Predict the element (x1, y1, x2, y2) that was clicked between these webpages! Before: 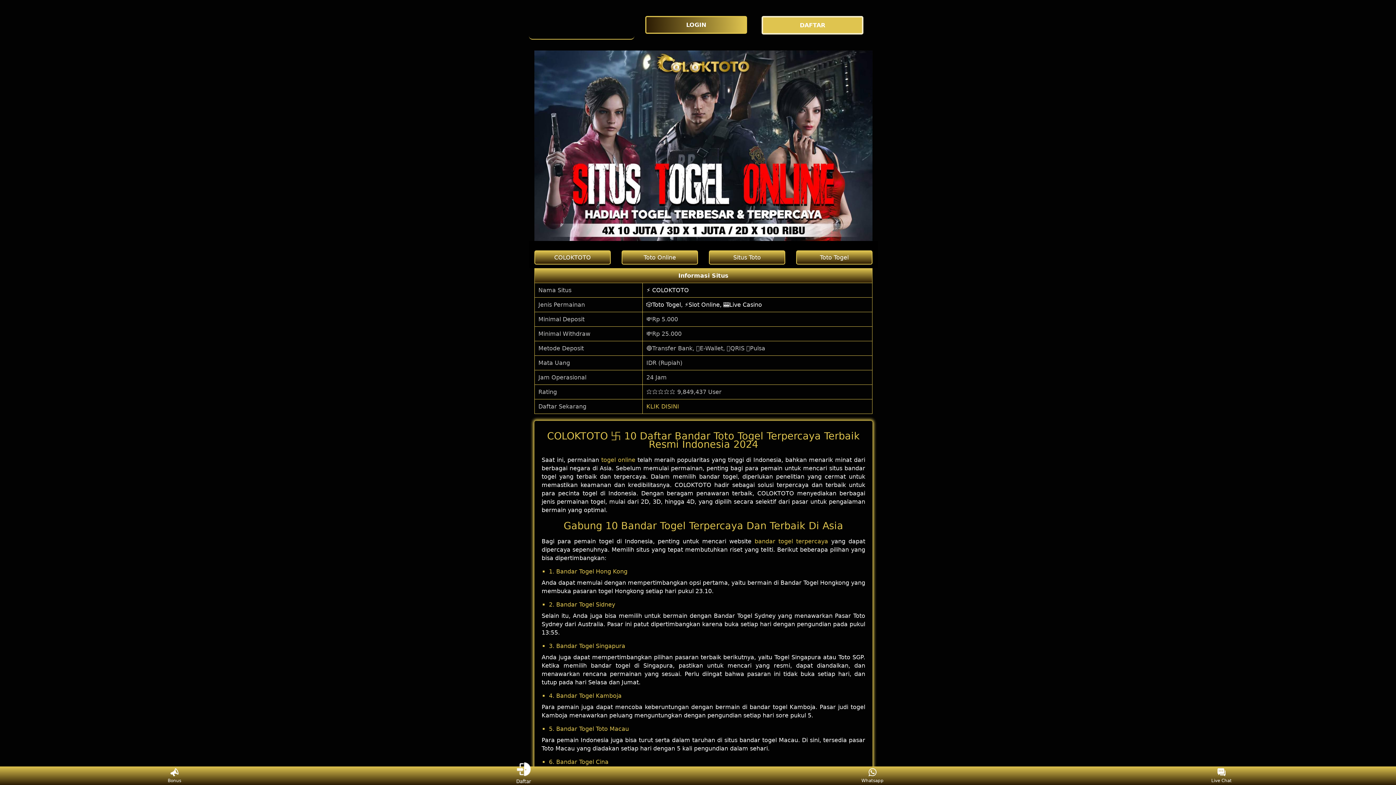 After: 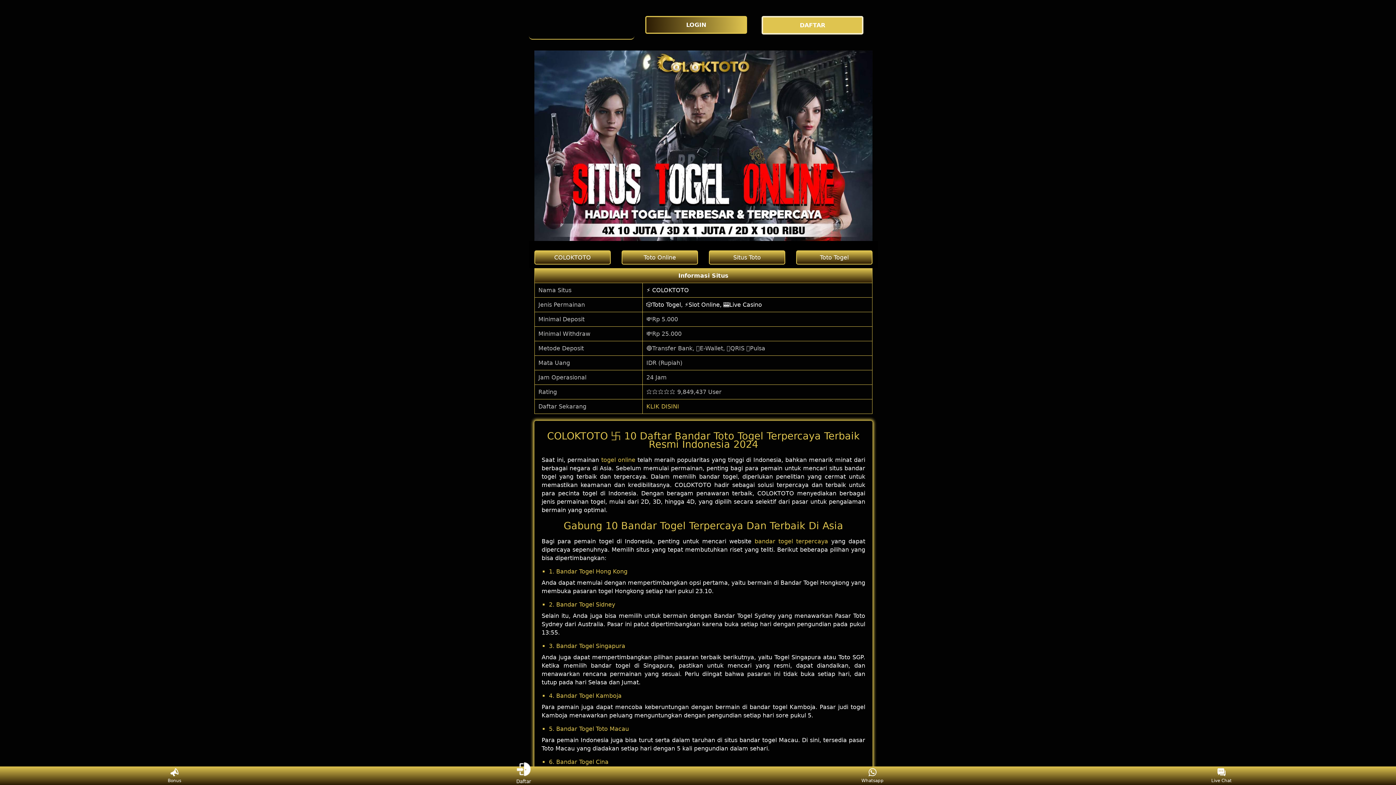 Action: bbox: (1208, 768, 1235, 783) label: Live Chat